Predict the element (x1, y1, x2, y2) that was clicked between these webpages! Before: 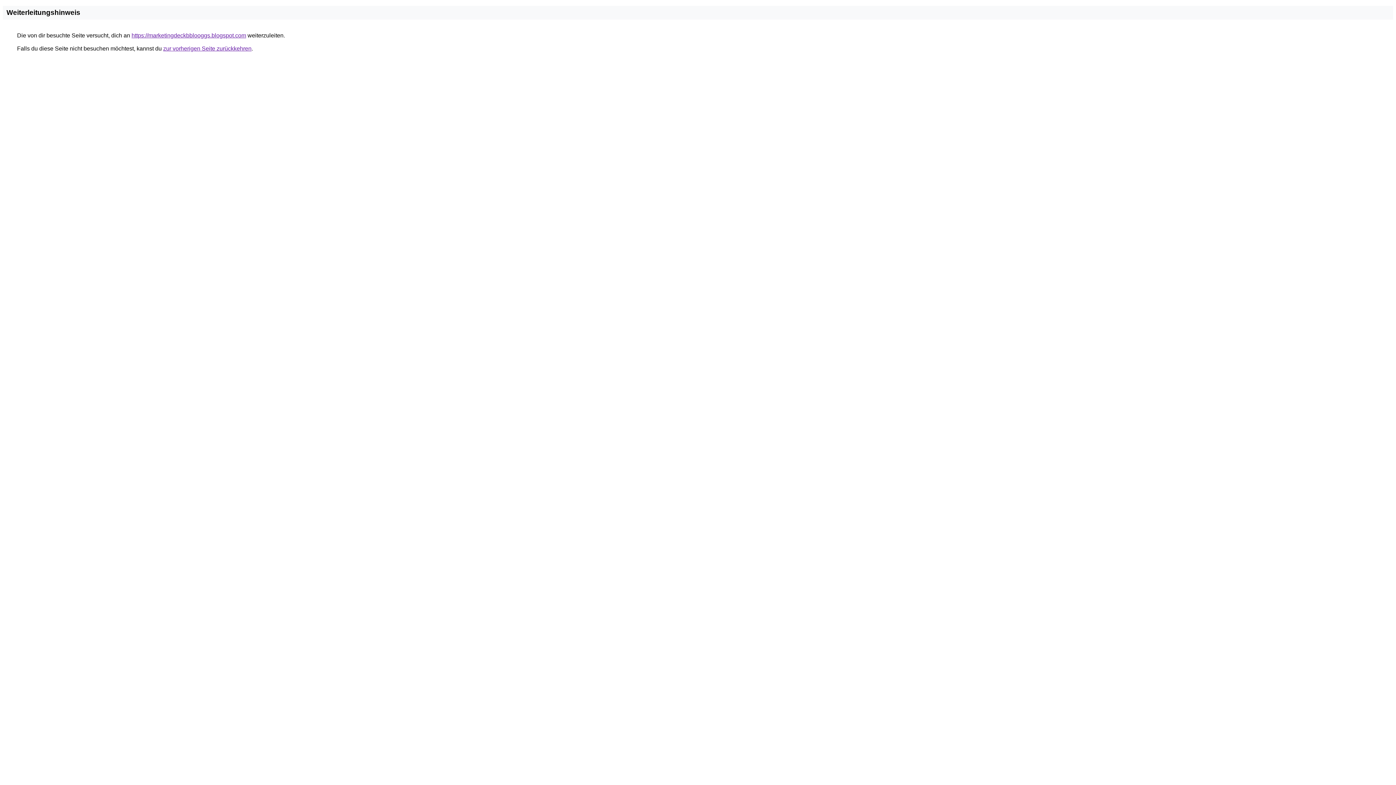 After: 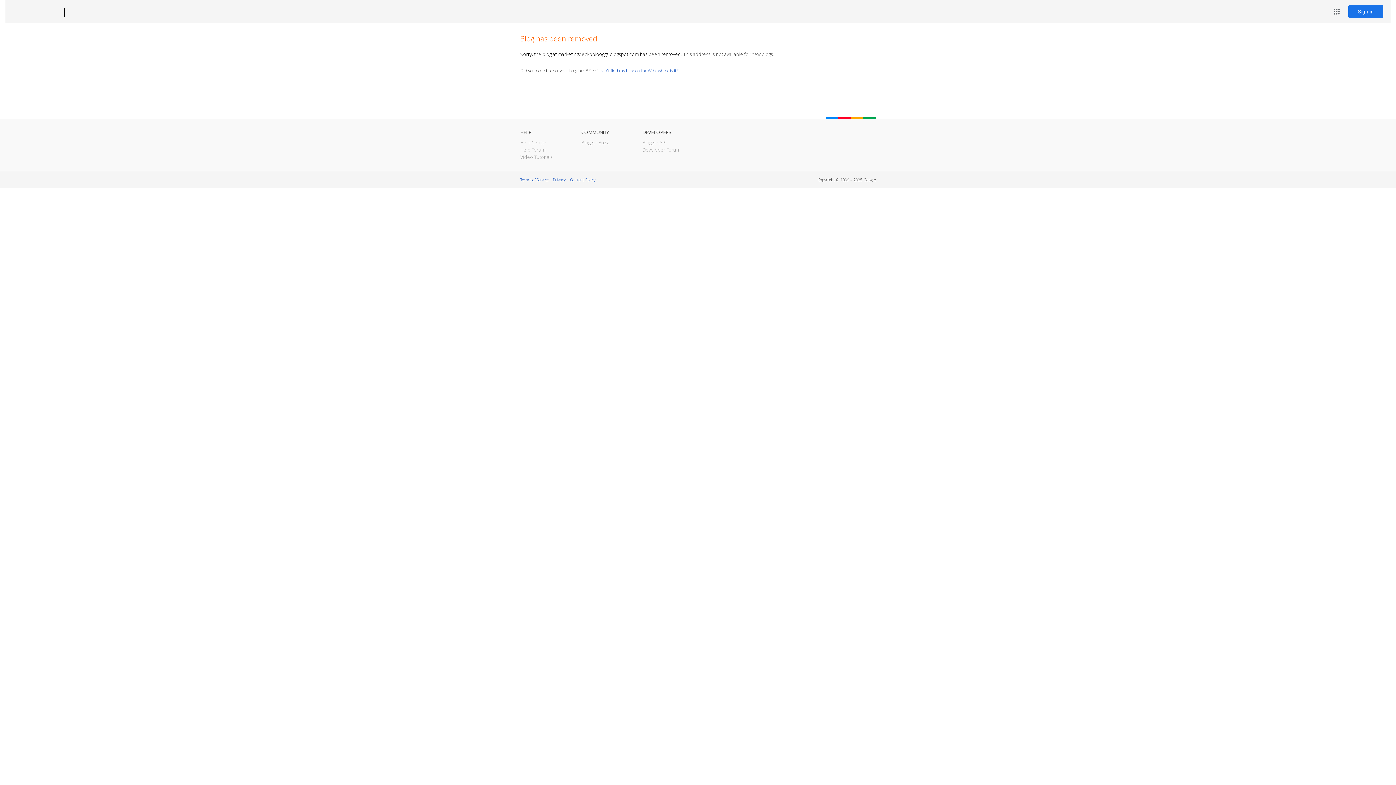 Action: label: https://marketingdeckbblooggs.blogspot.com bbox: (131, 32, 246, 38)